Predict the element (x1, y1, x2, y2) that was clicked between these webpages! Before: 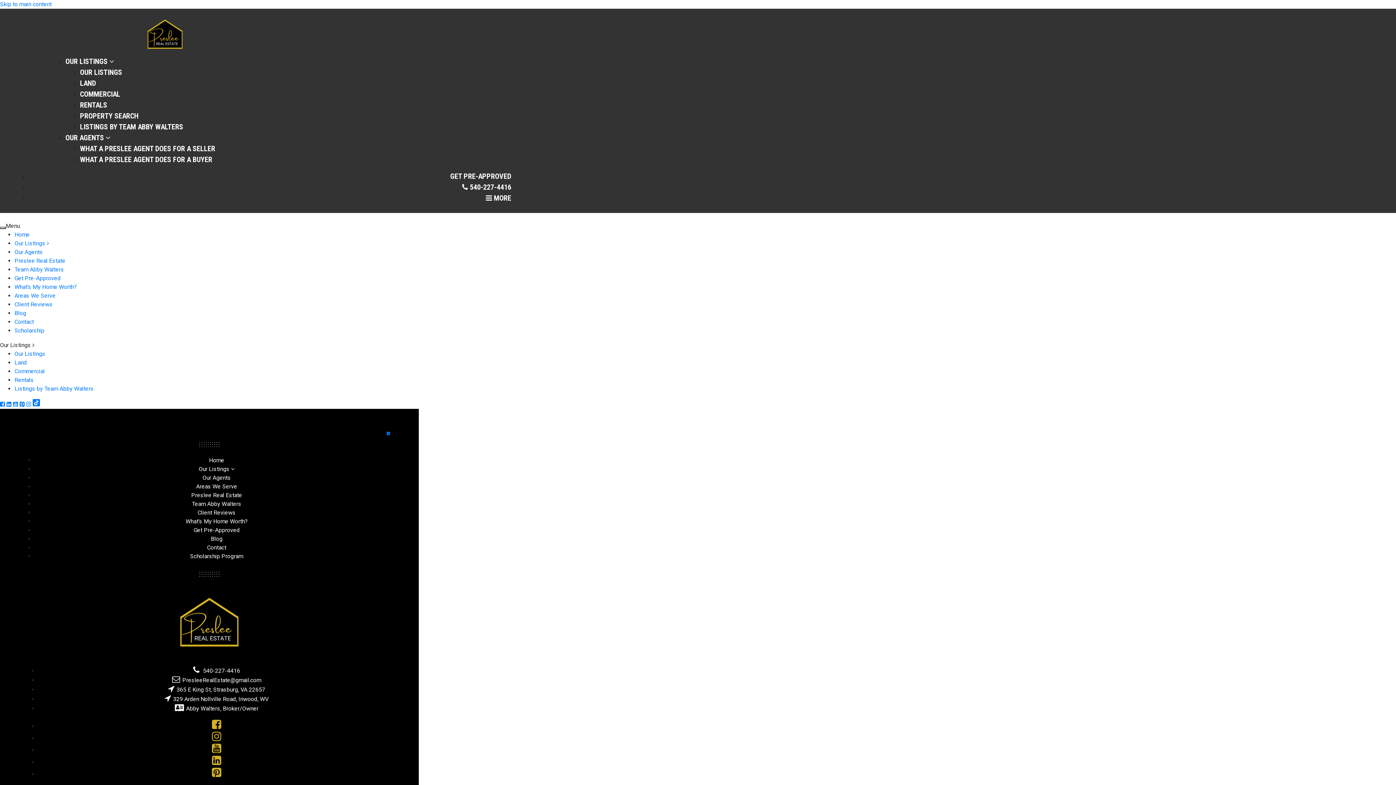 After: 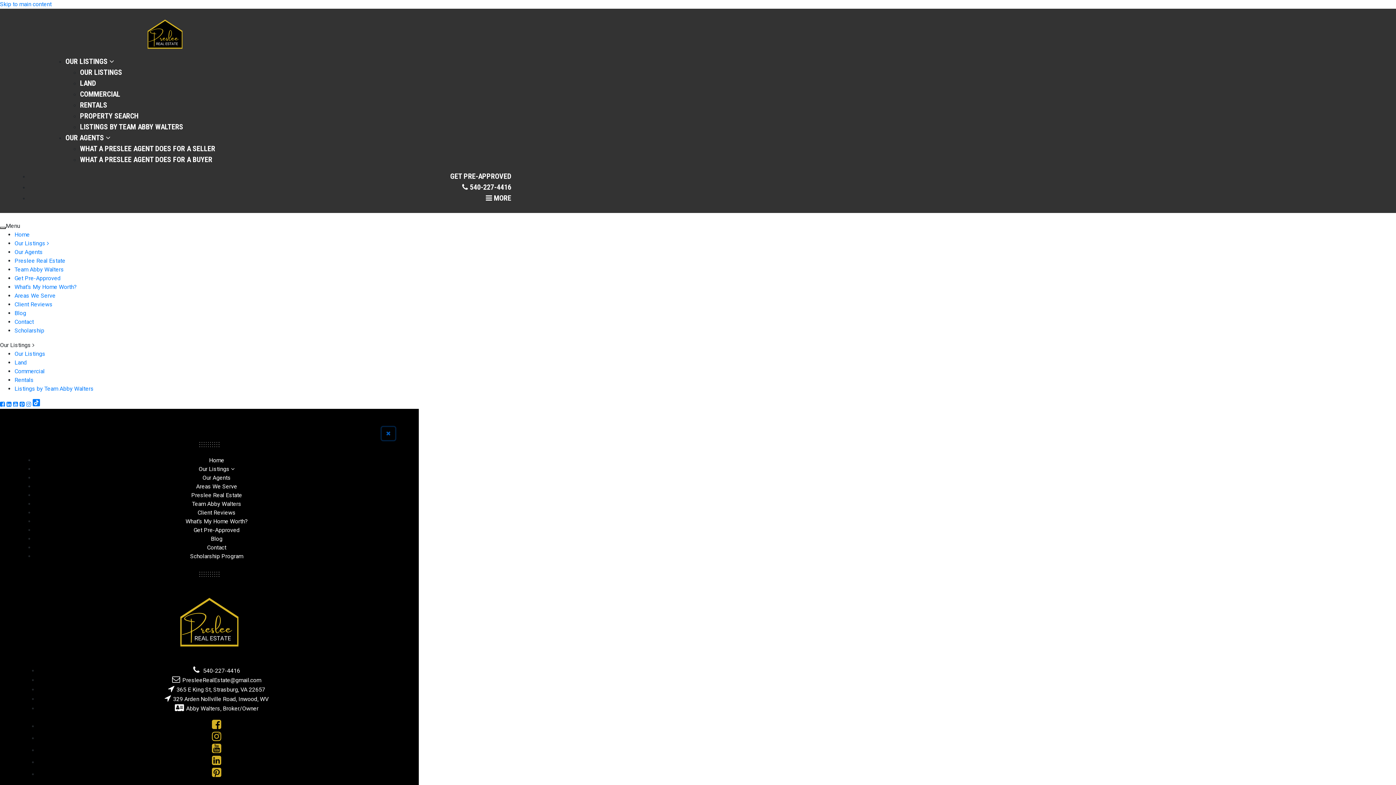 Action: bbox: (381, 427, 395, 440) label: Button icon